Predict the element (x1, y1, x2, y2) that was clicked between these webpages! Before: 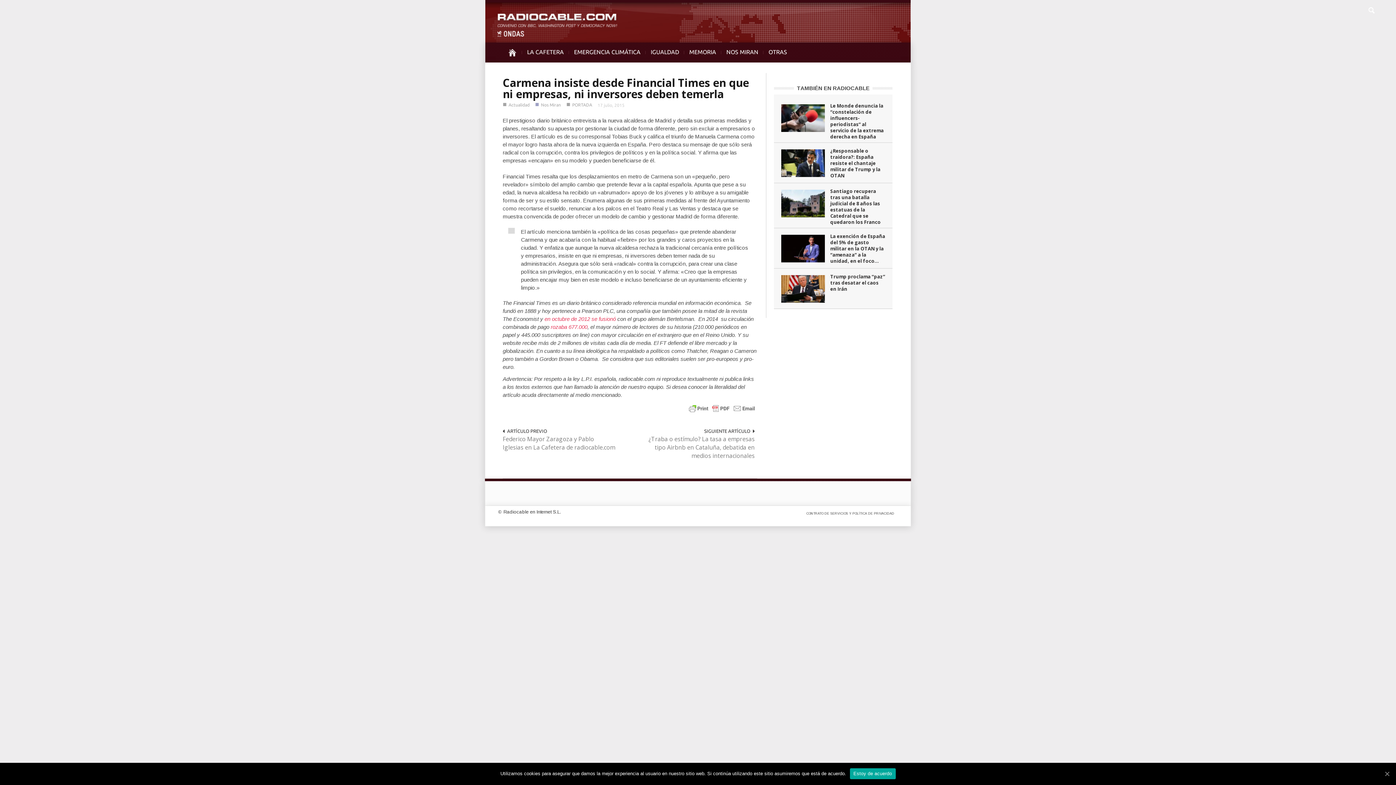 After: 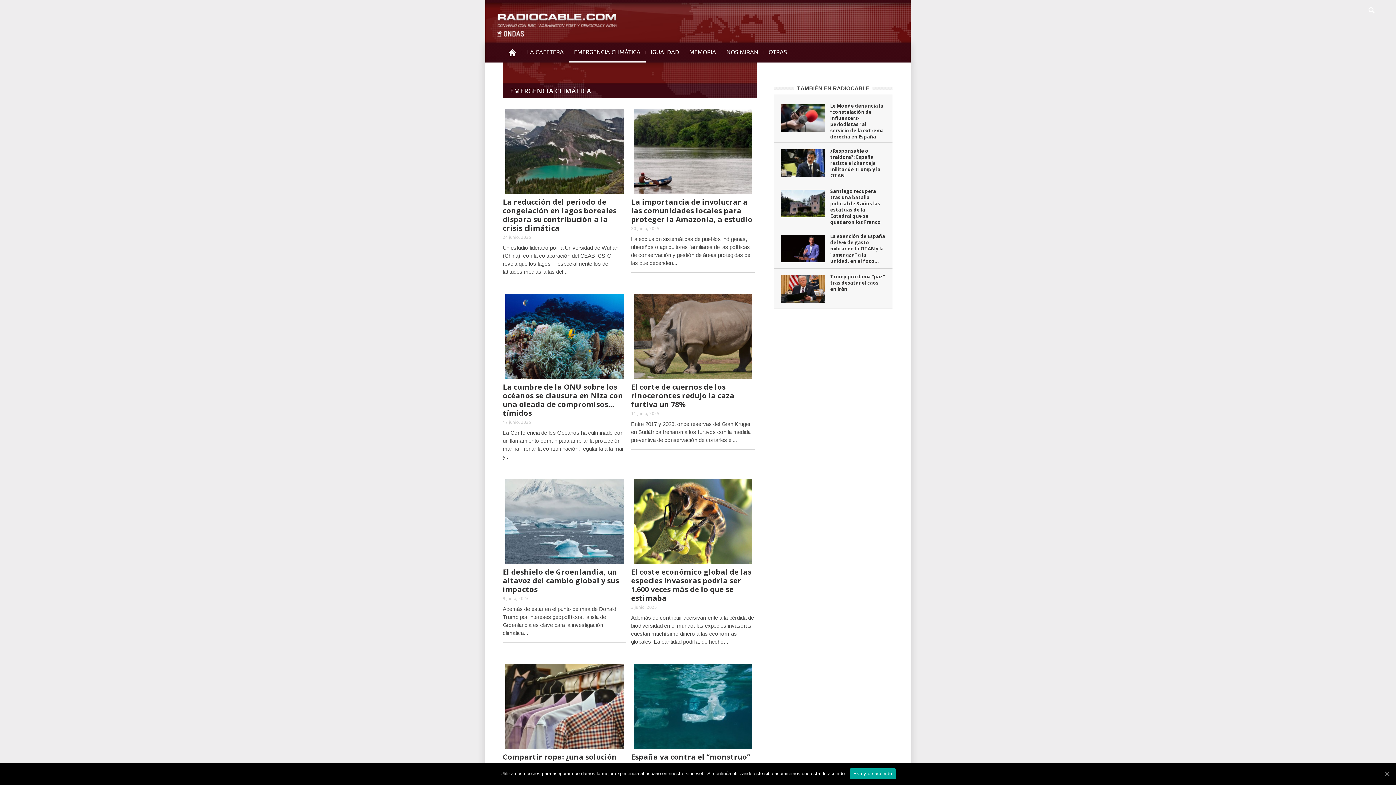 Action: bbox: (569, 42, 645, 62) label: EMERGENCIA CLIMÁTICA